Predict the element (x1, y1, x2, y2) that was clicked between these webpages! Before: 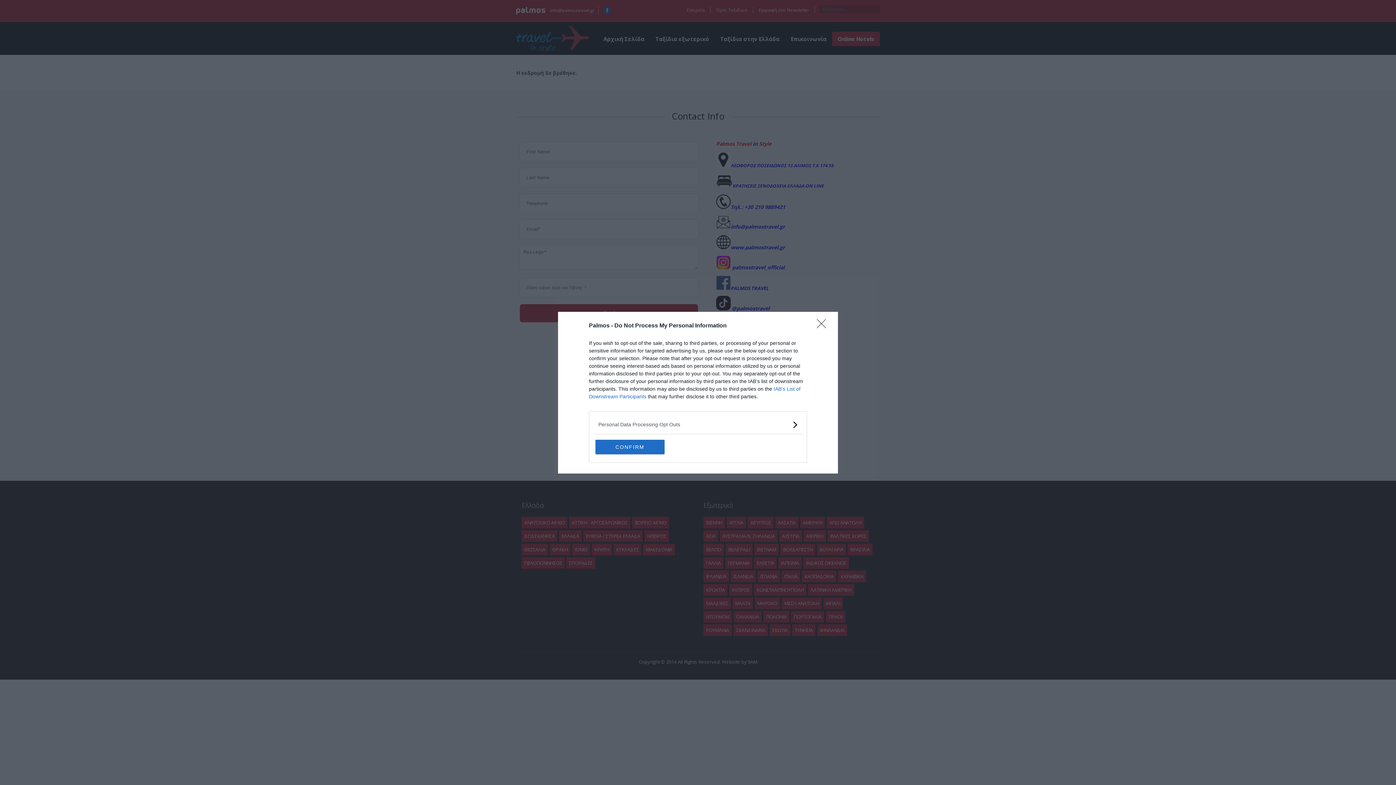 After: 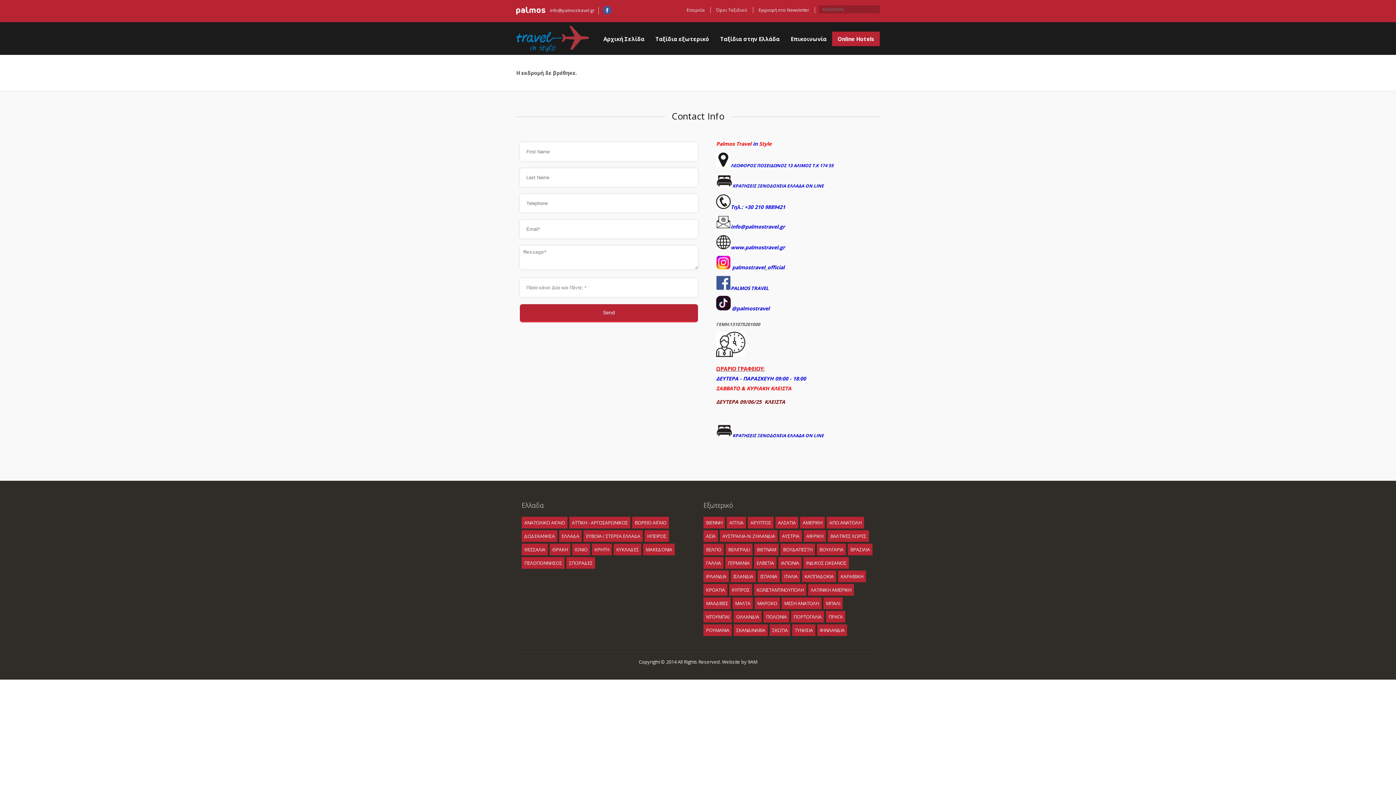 Action: bbox: (817, 319, 830, 332) label: Close